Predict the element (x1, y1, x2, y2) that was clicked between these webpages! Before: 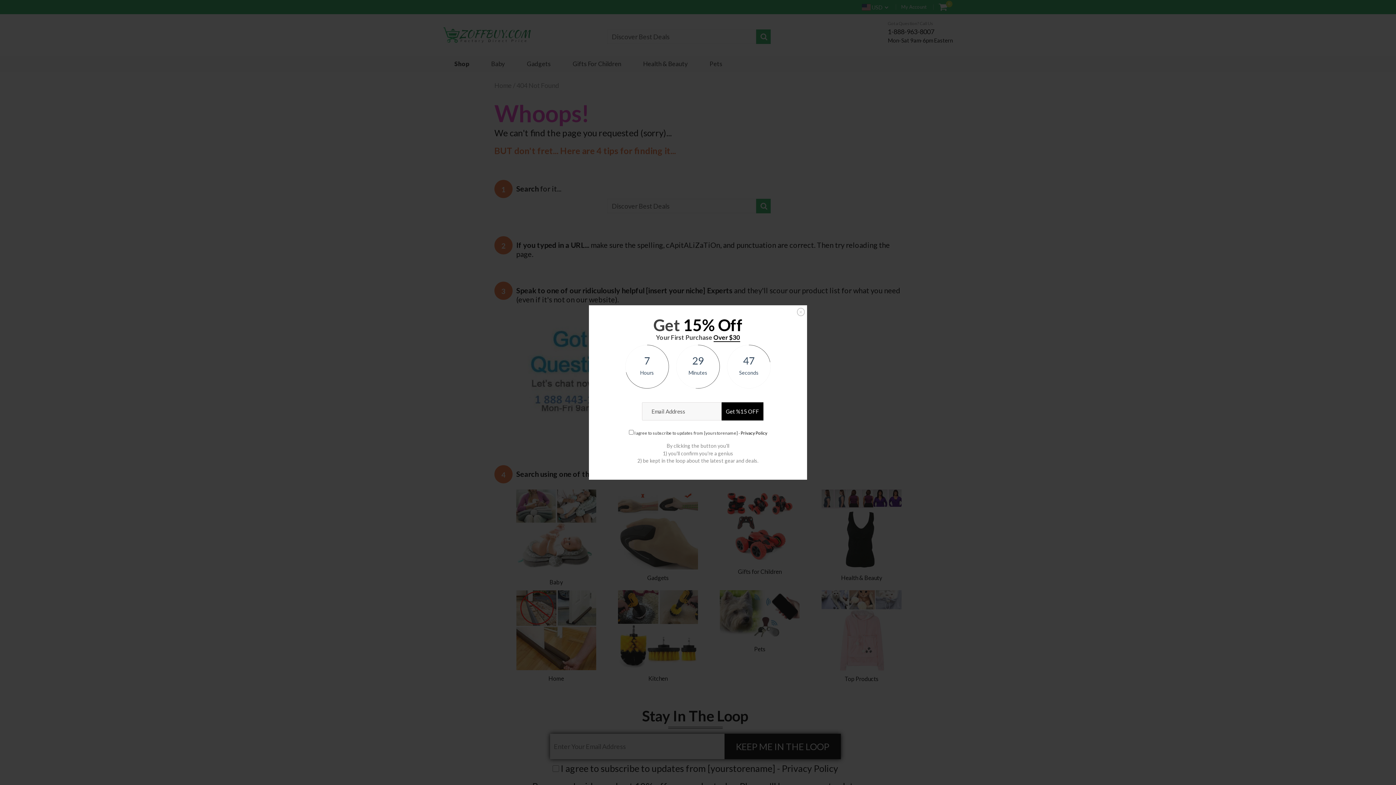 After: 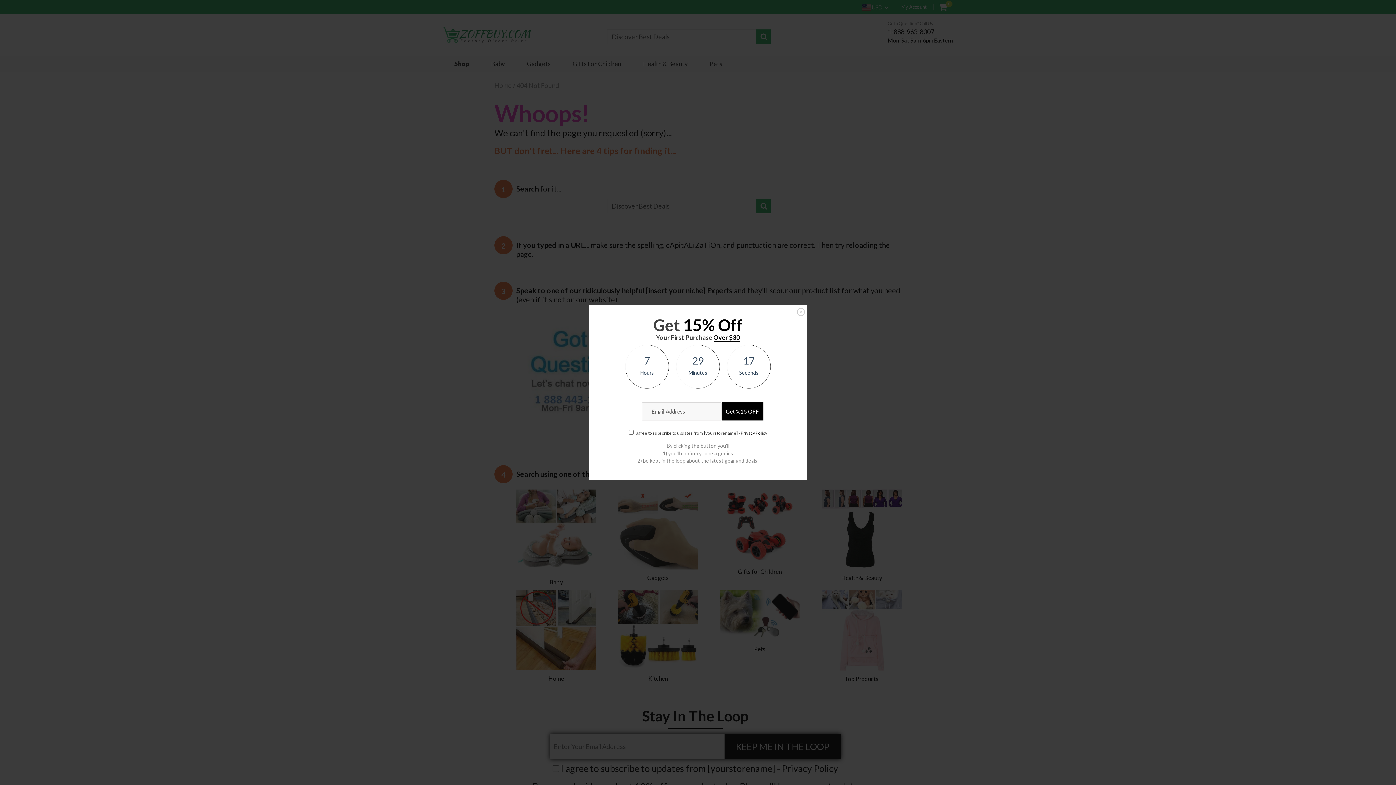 Action: label: Over $30 bbox: (713, 333, 740, 342)